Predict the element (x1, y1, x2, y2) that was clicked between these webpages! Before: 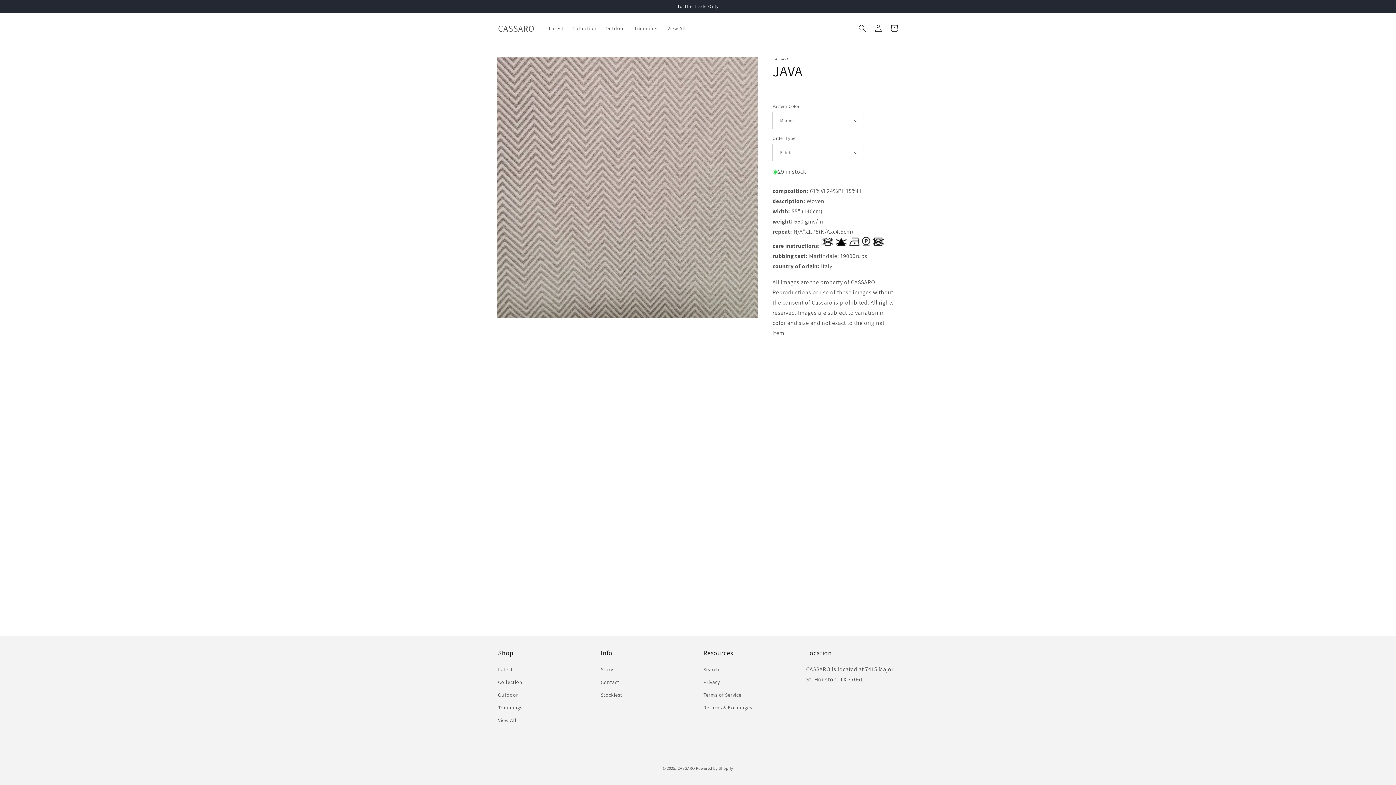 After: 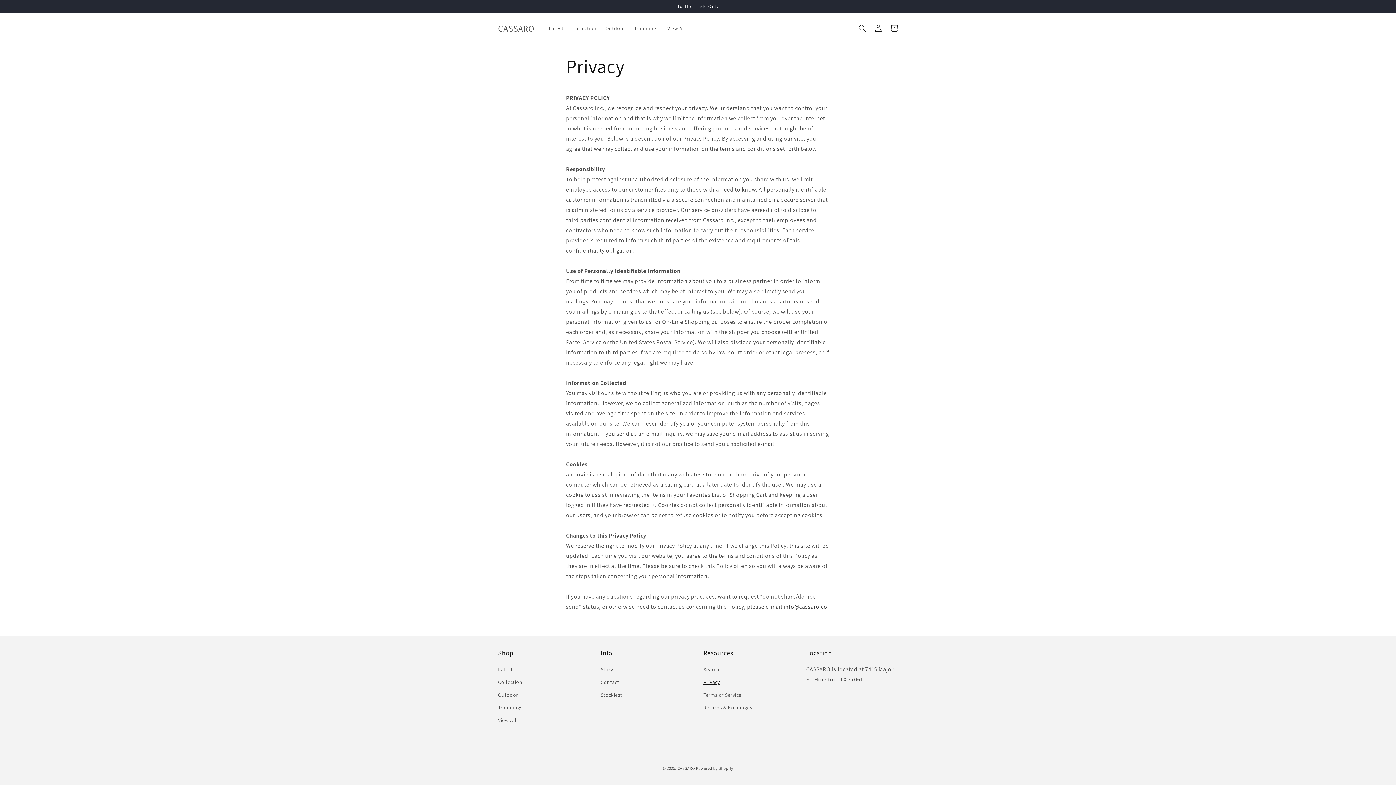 Action: bbox: (703, 676, 720, 689) label: Privacy